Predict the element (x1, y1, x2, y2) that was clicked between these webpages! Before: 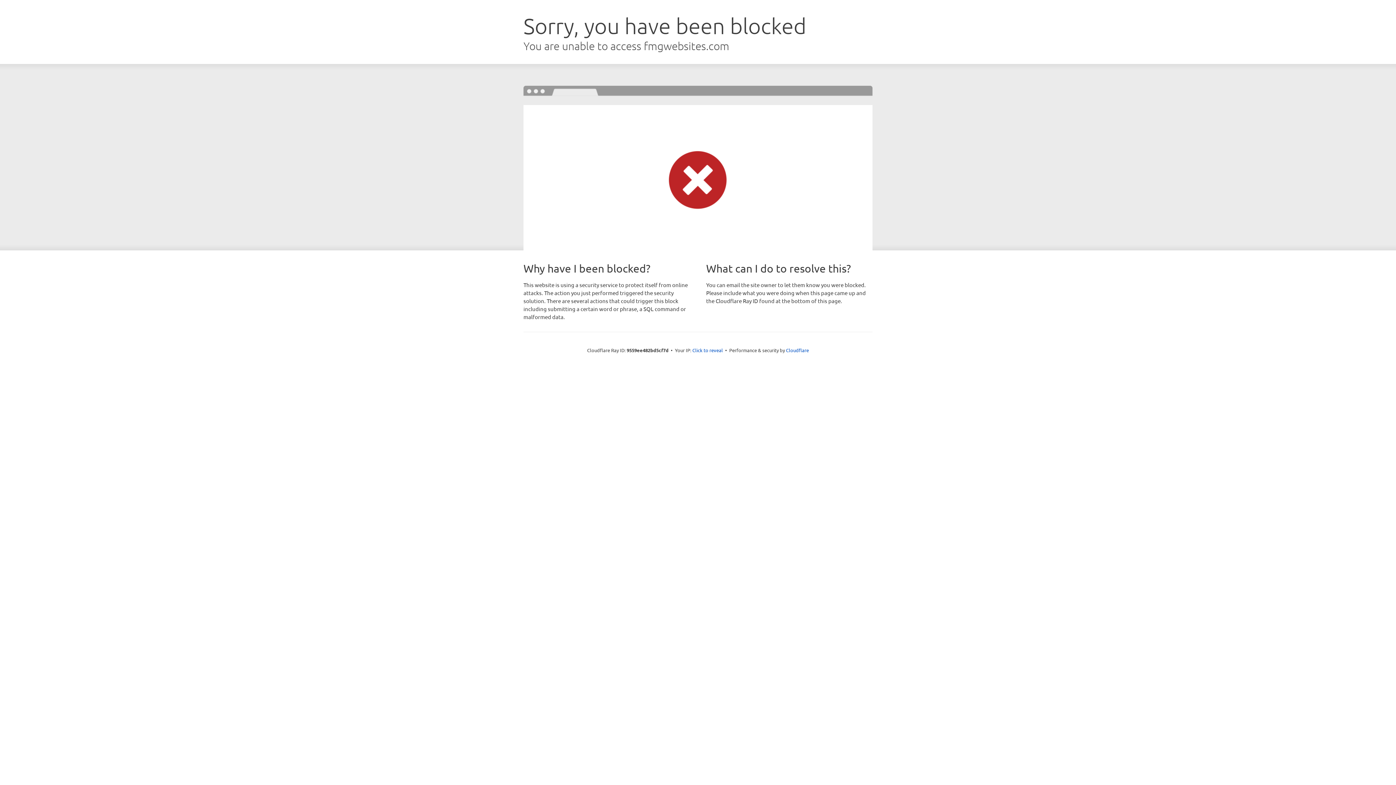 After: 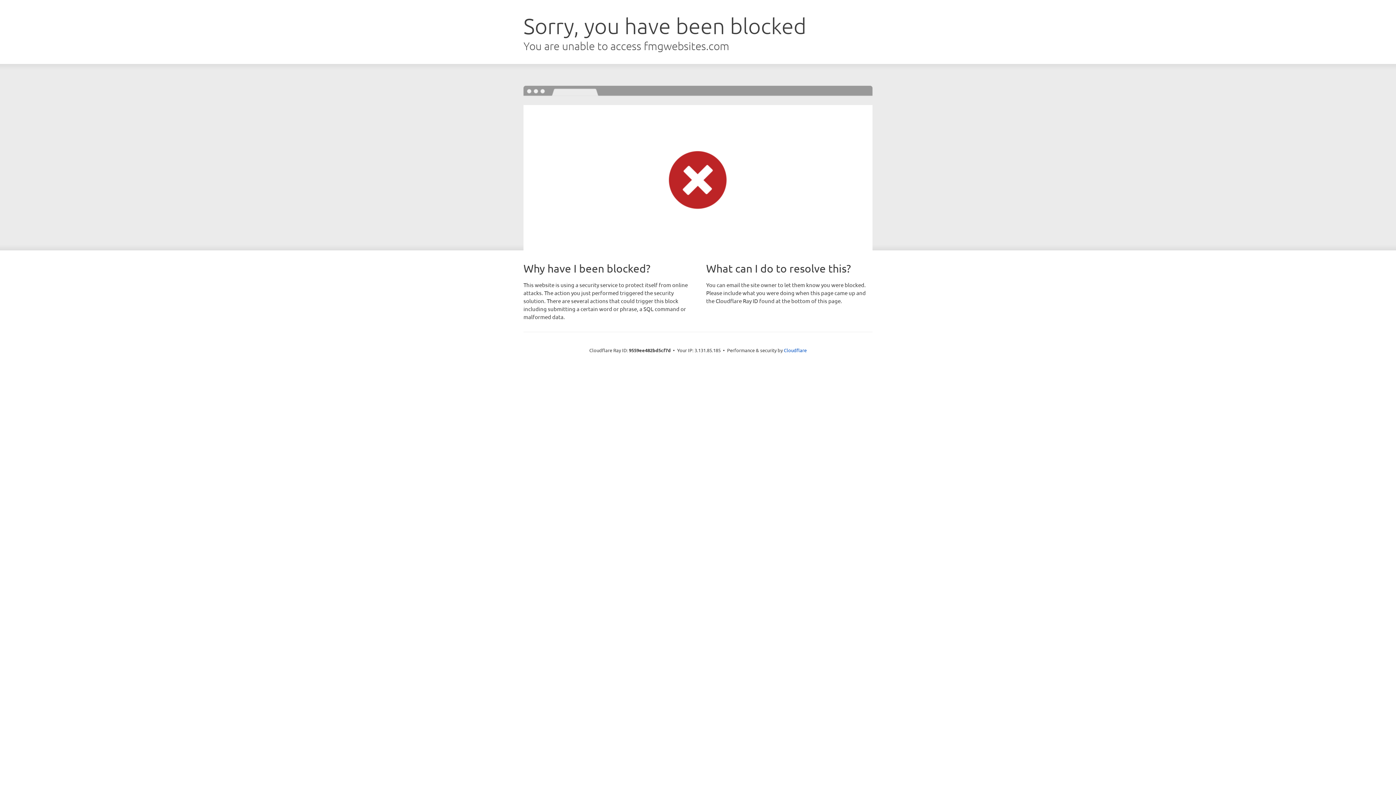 Action: label: Click to reveal bbox: (692, 346, 723, 353)